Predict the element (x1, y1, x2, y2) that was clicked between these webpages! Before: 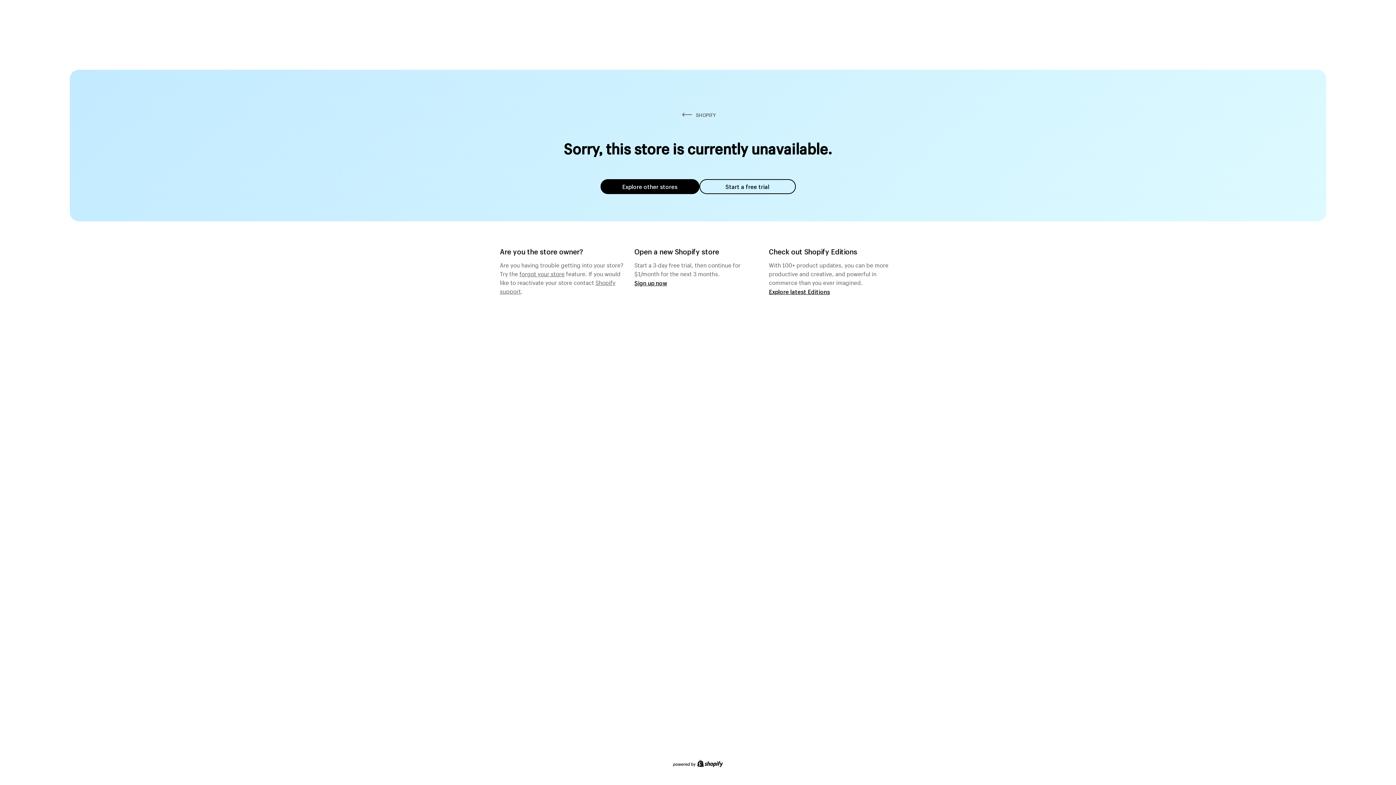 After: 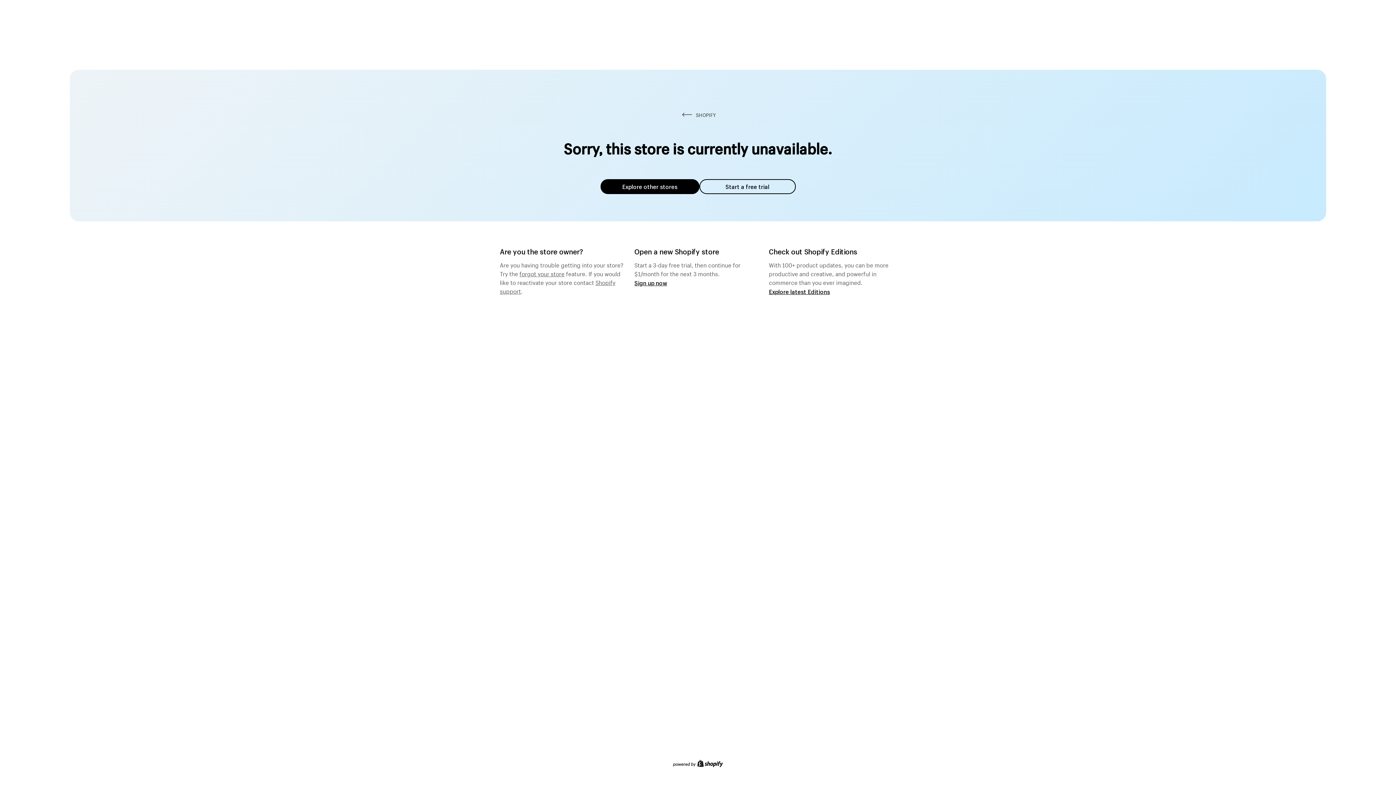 Action: bbox: (600, 179, 699, 194) label: Explore other stores